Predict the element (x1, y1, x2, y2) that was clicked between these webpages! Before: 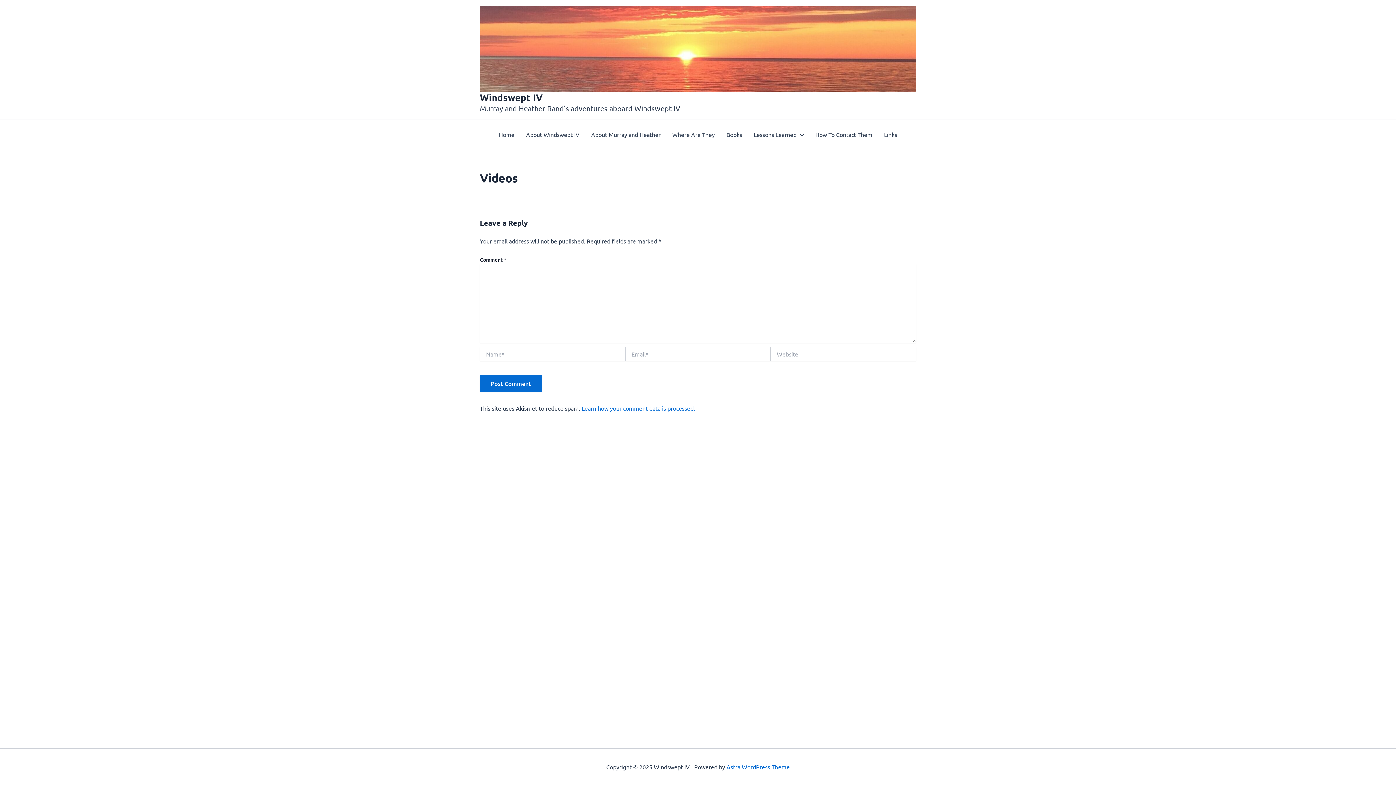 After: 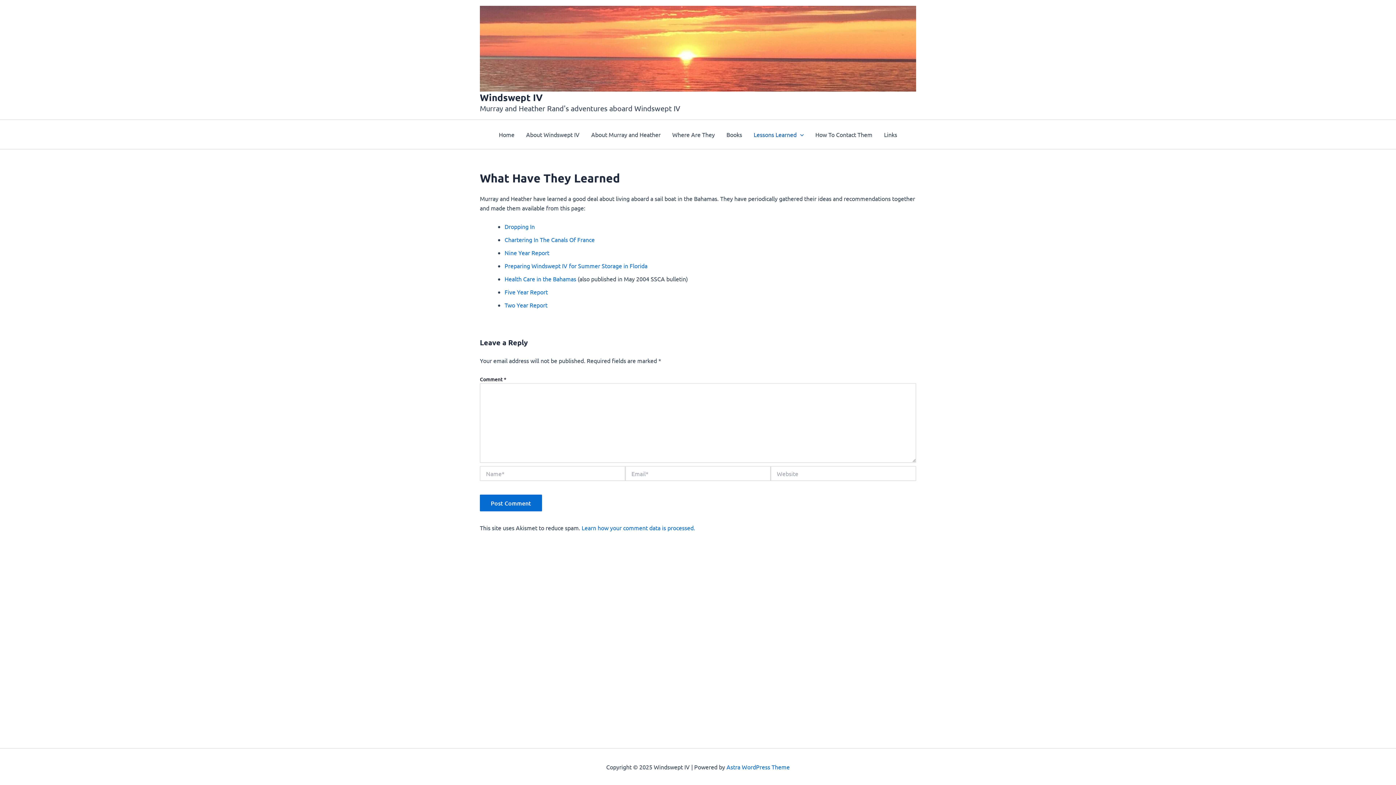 Action: label: Lessons Learned bbox: (748, 119, 809, 149)